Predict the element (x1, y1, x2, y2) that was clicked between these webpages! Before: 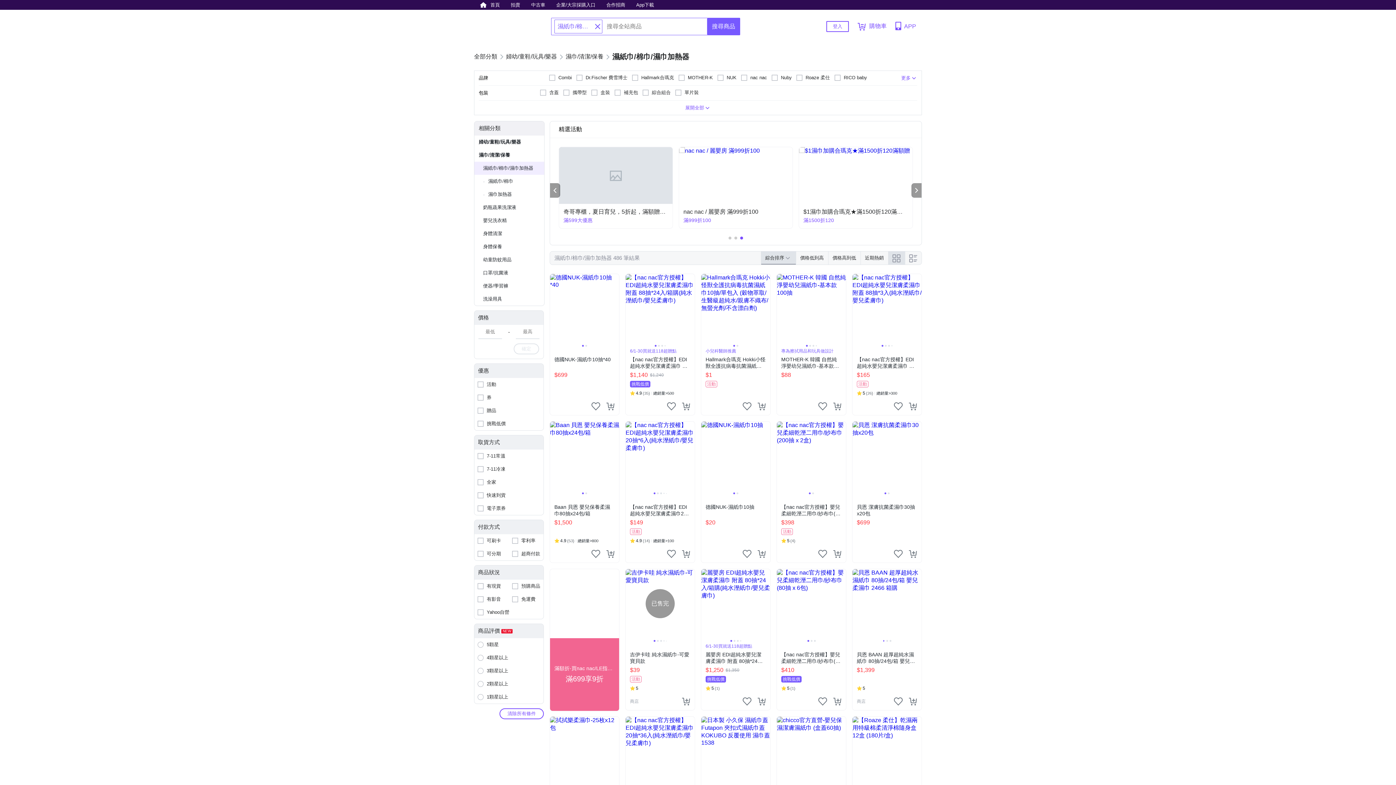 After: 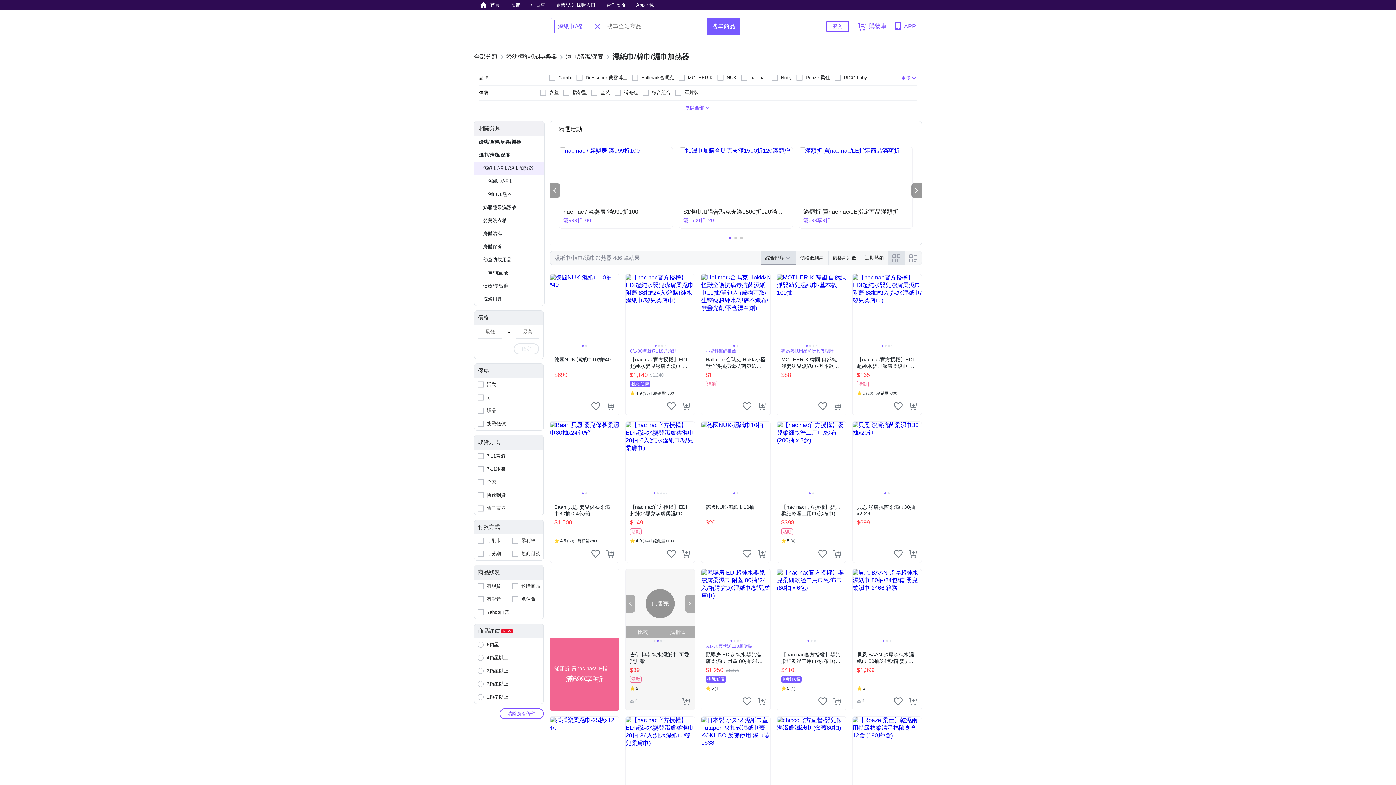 Action: bbox: (685, 594, 694, 613) label: Next slide